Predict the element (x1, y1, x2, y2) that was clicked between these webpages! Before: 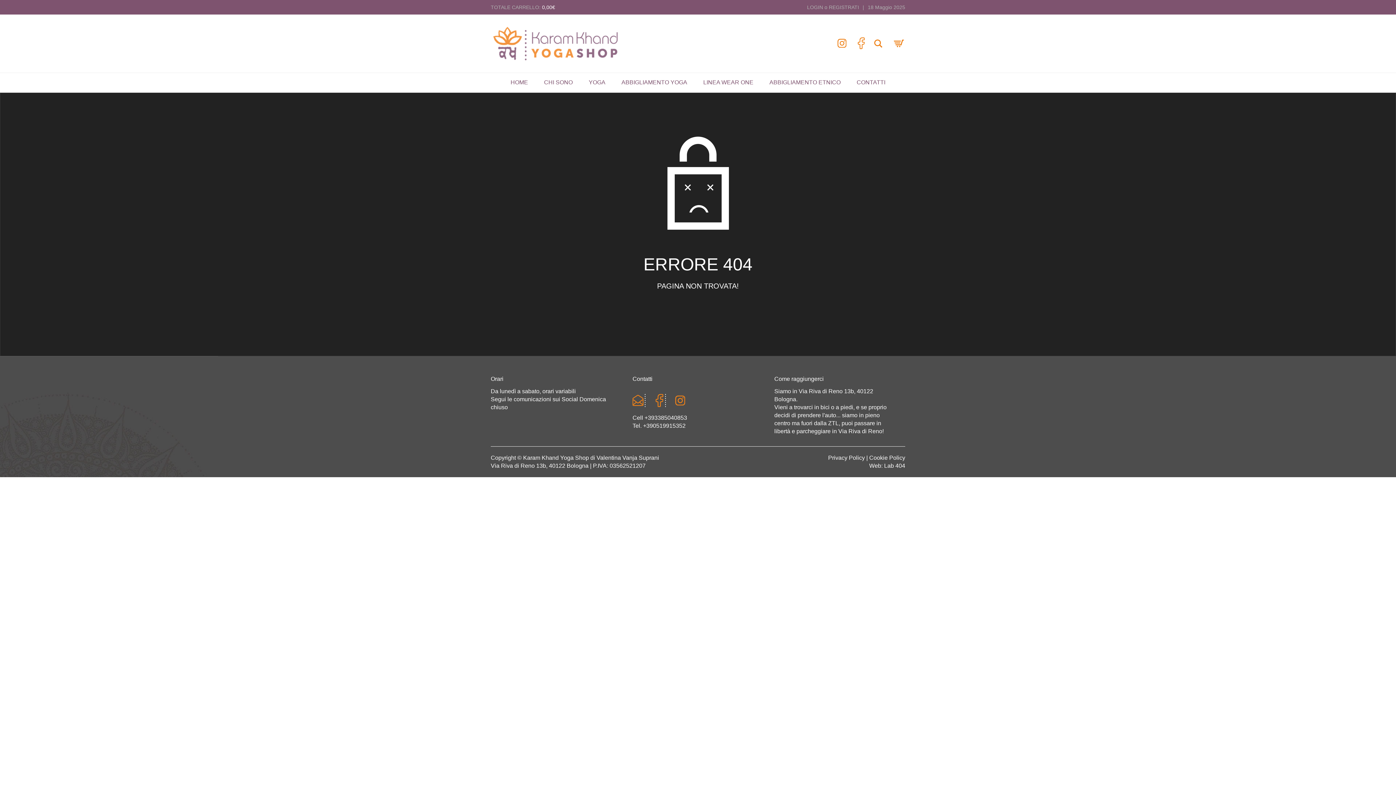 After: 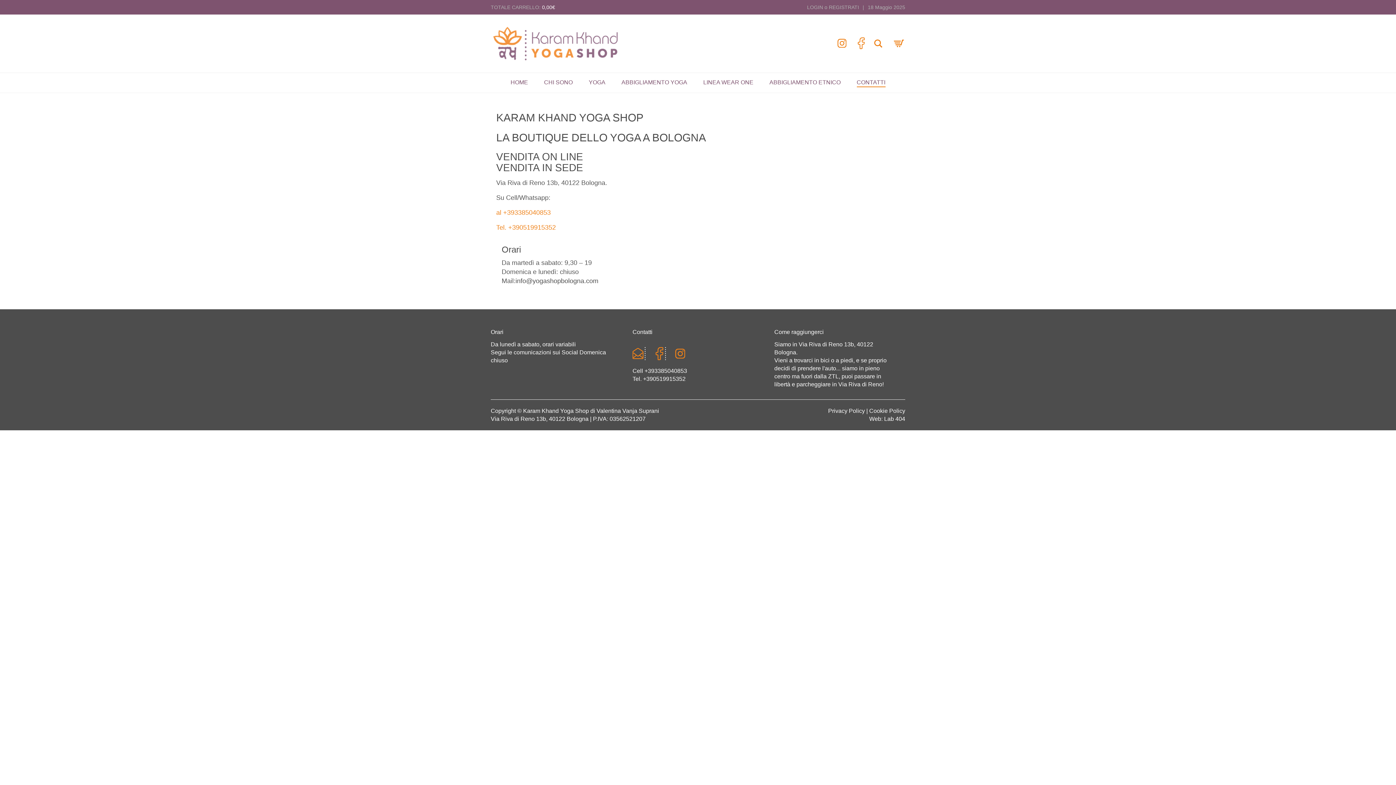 Action: label: CONTATTI bbox: (849, 73, 892, 92)